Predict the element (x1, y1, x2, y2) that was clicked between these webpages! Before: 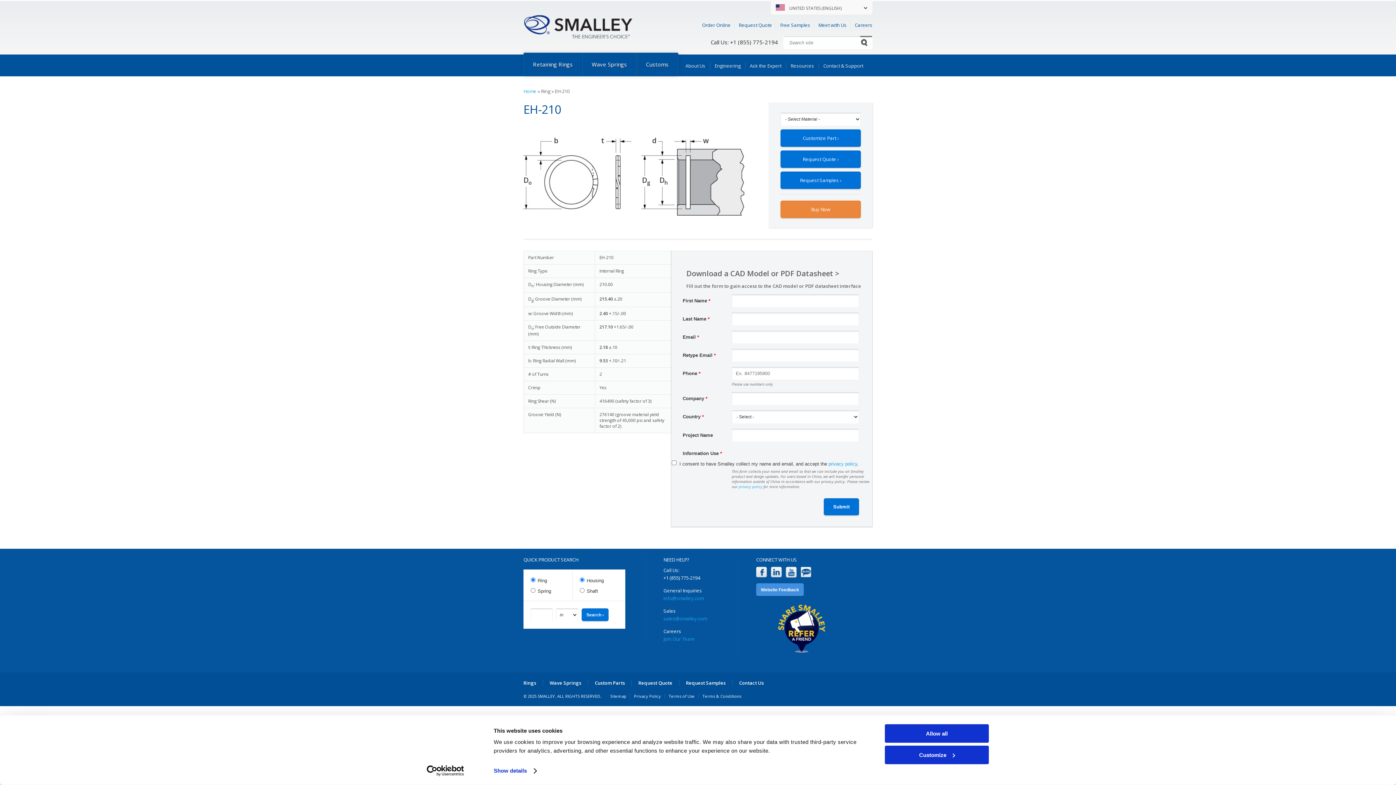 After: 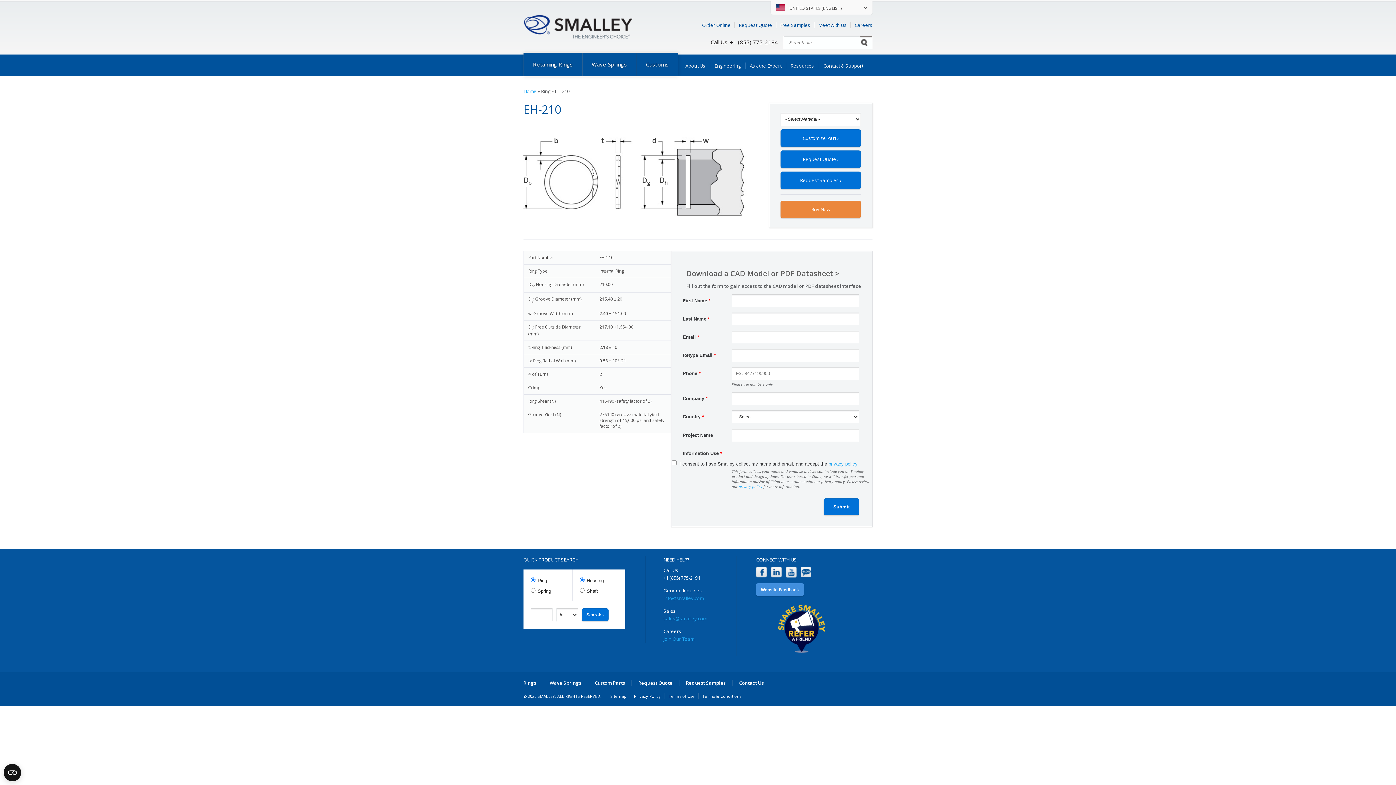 Action: bbox: (885, 724, 989, 743) label: Allow all